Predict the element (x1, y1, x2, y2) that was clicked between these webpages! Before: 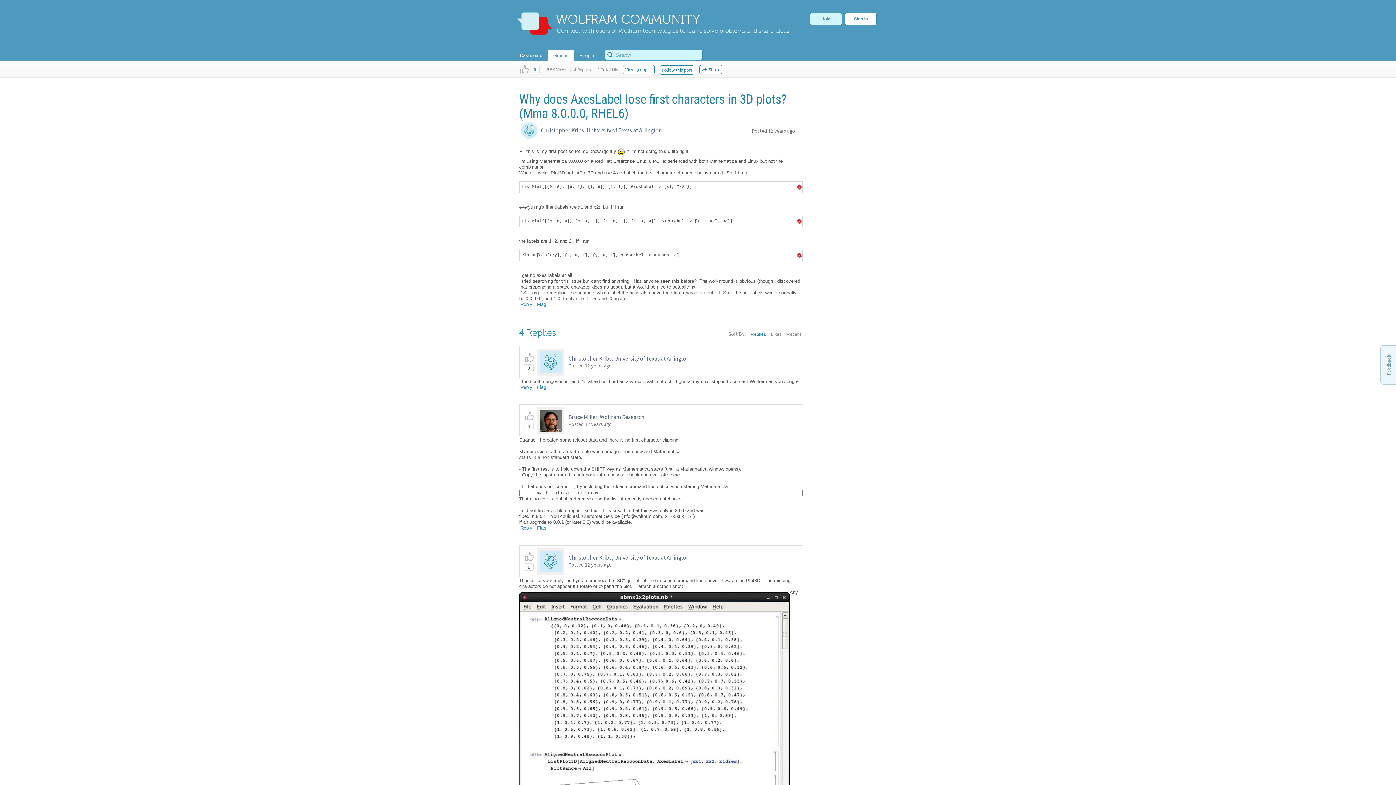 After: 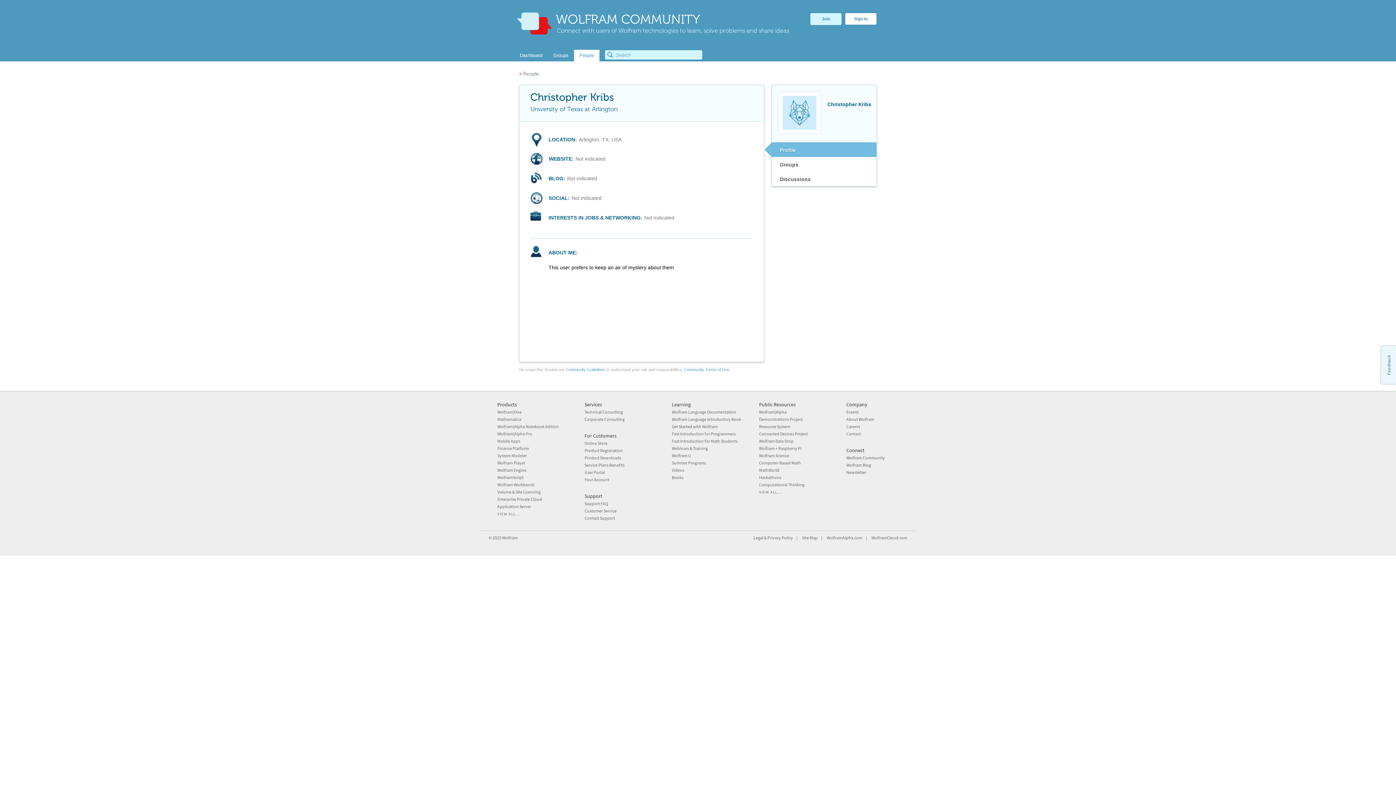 Action: bbox: (536, 572, 566, 576)